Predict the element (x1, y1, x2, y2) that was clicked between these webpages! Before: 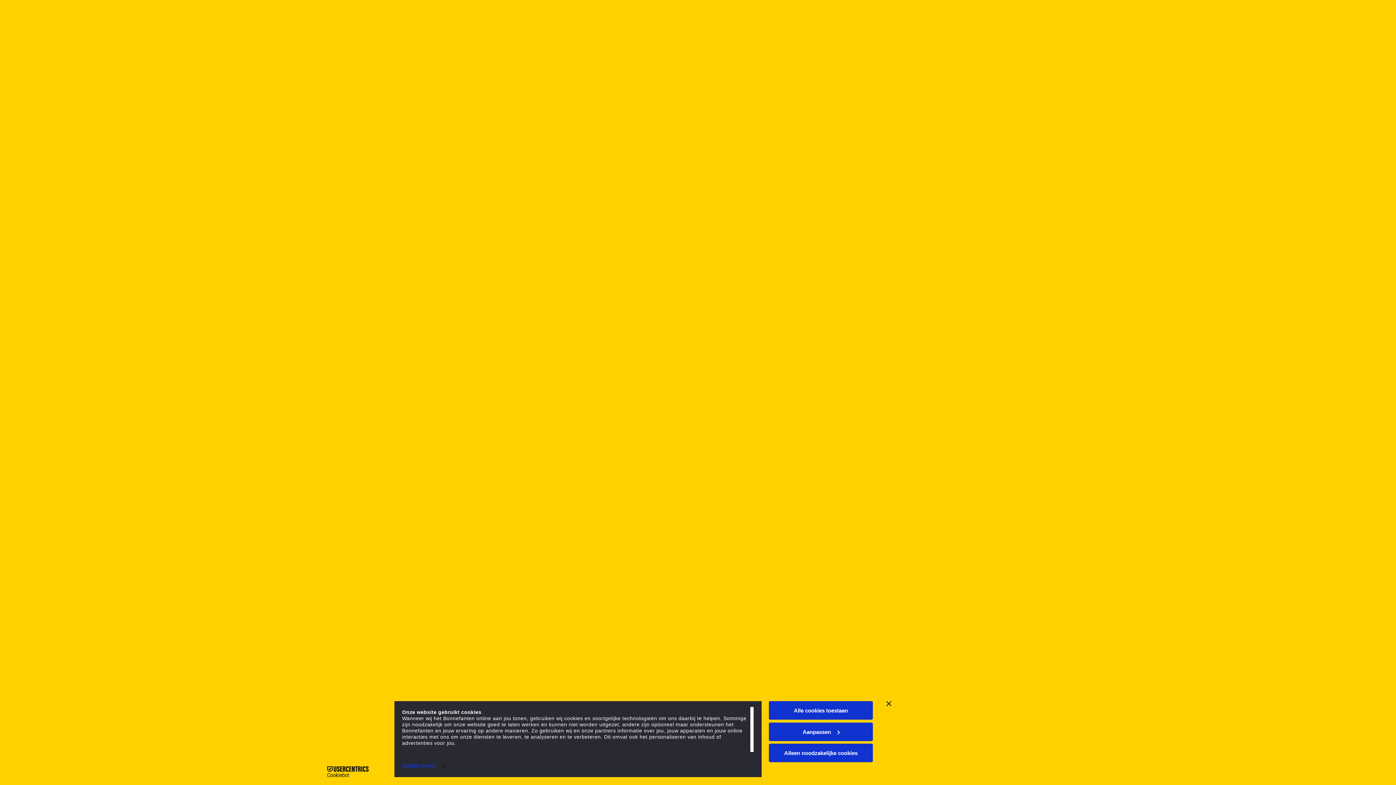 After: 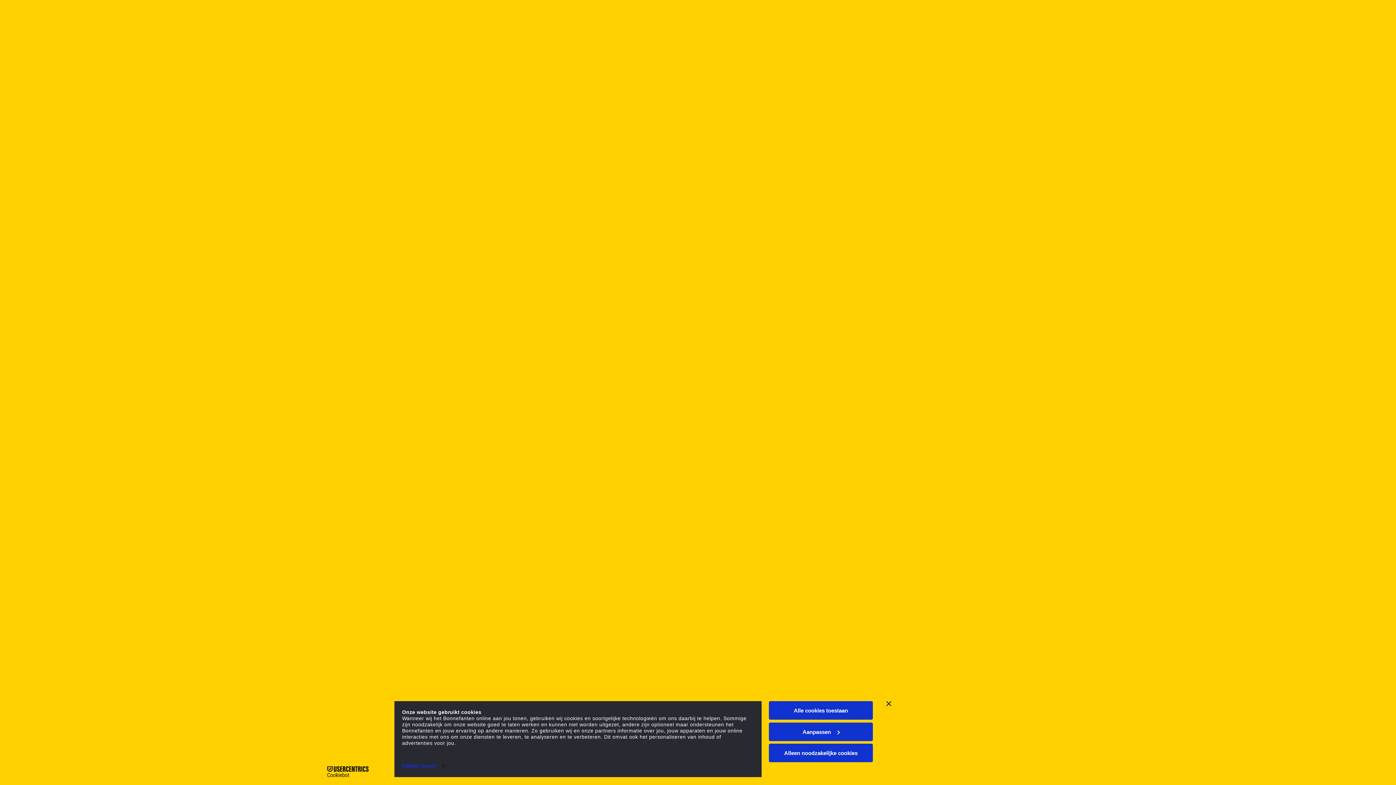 Action: bbox: (316, 766, 379, 777) label: Cookiebot - opens in a new window